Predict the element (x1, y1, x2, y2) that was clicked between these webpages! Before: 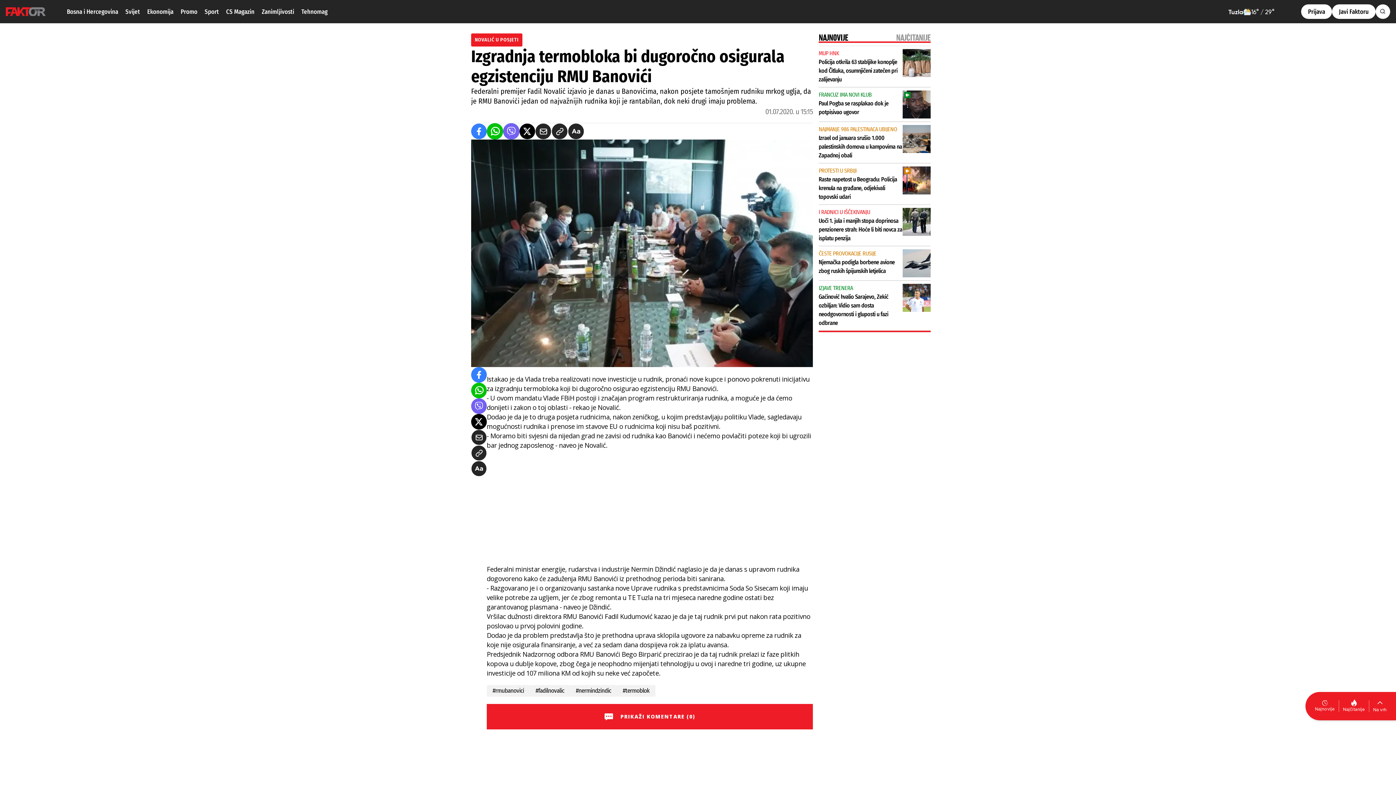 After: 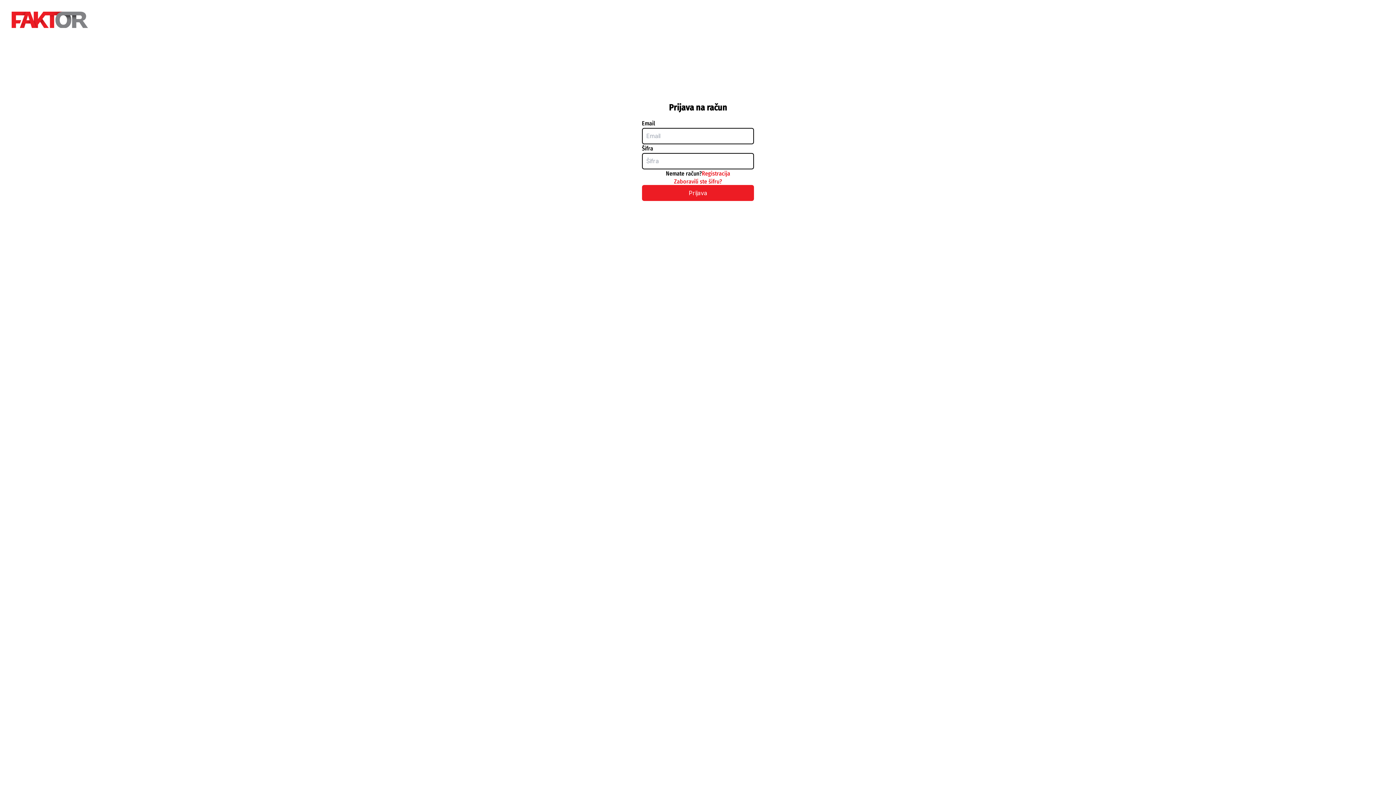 Action: label: Prijava bbox: (1301, 4, 1332, 18)